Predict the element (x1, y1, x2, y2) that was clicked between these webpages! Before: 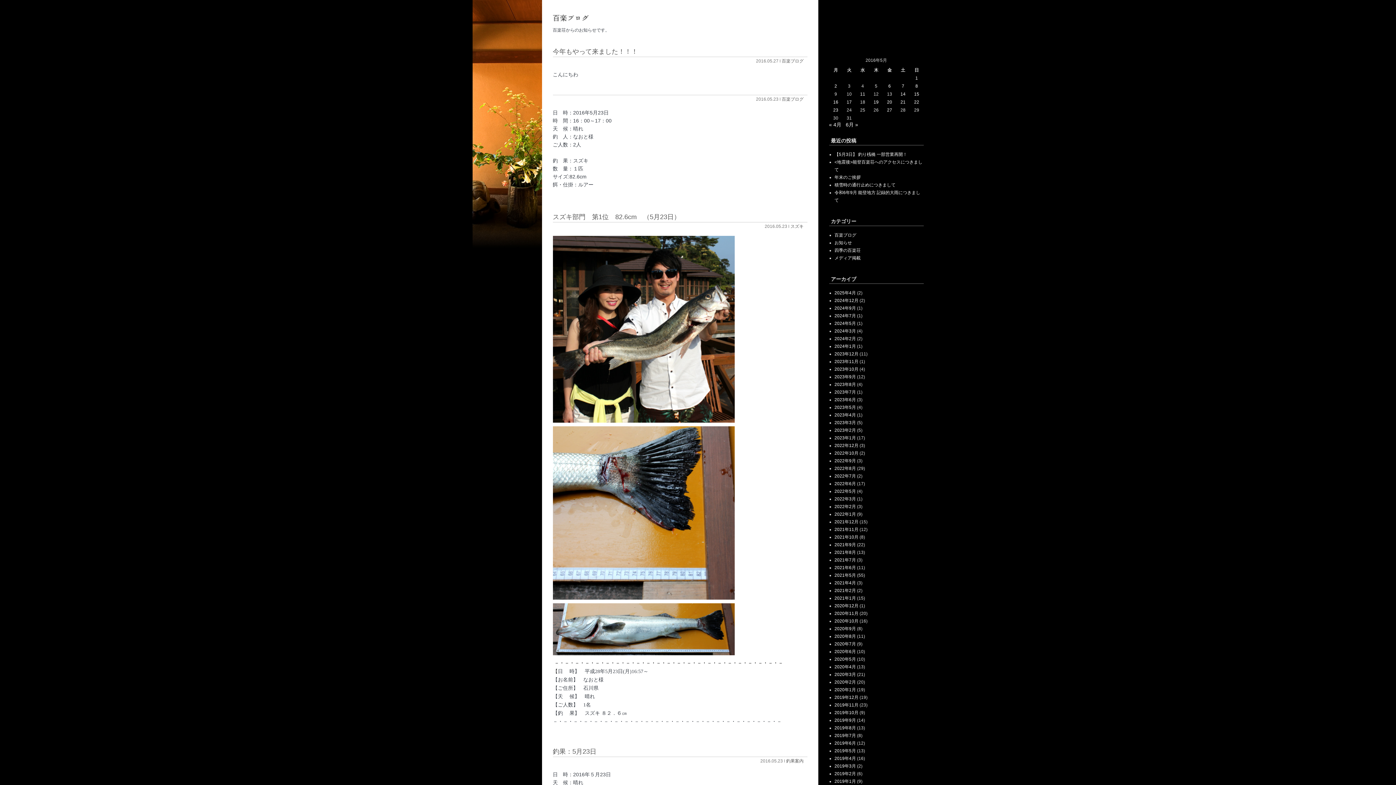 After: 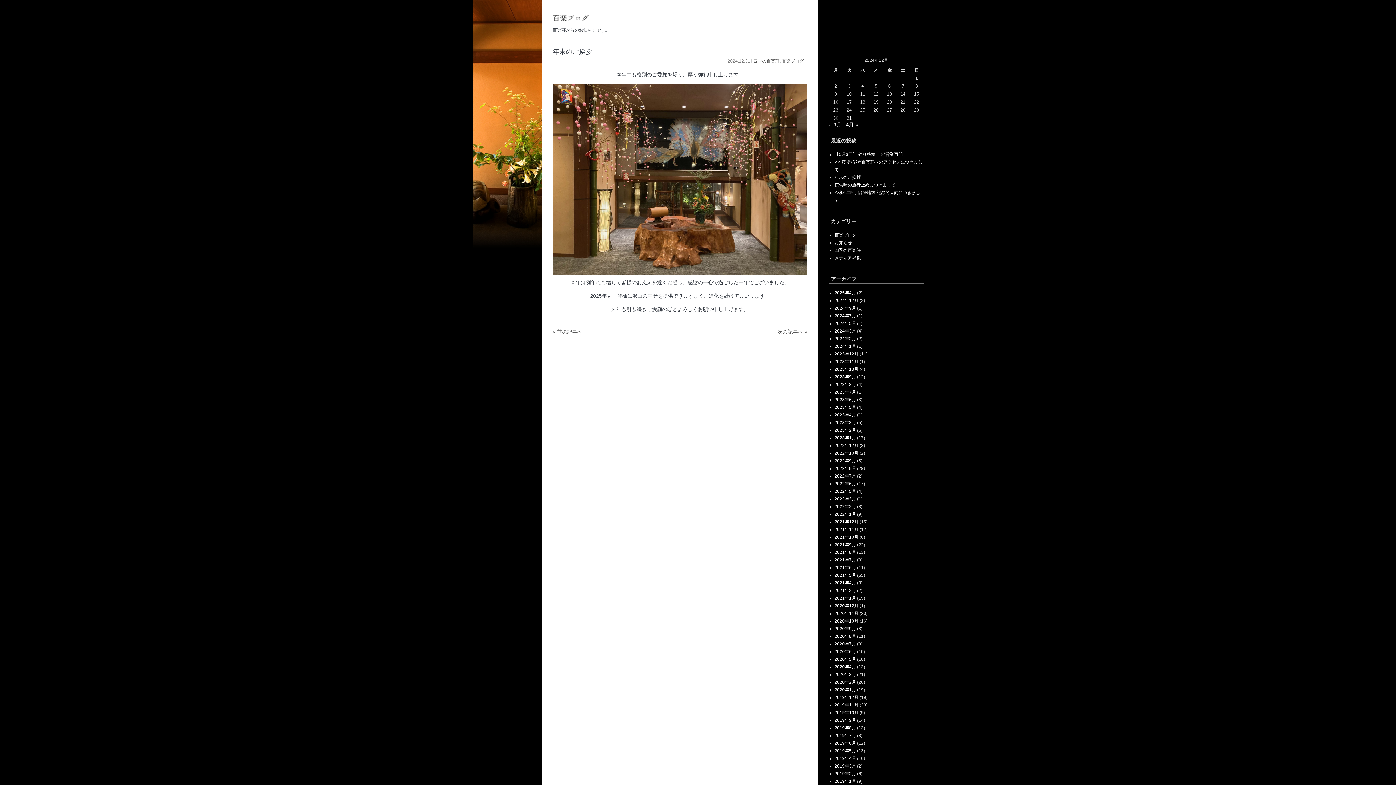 Action: bbox: (834, 174, 860, 180) label: 年末のご挨拶